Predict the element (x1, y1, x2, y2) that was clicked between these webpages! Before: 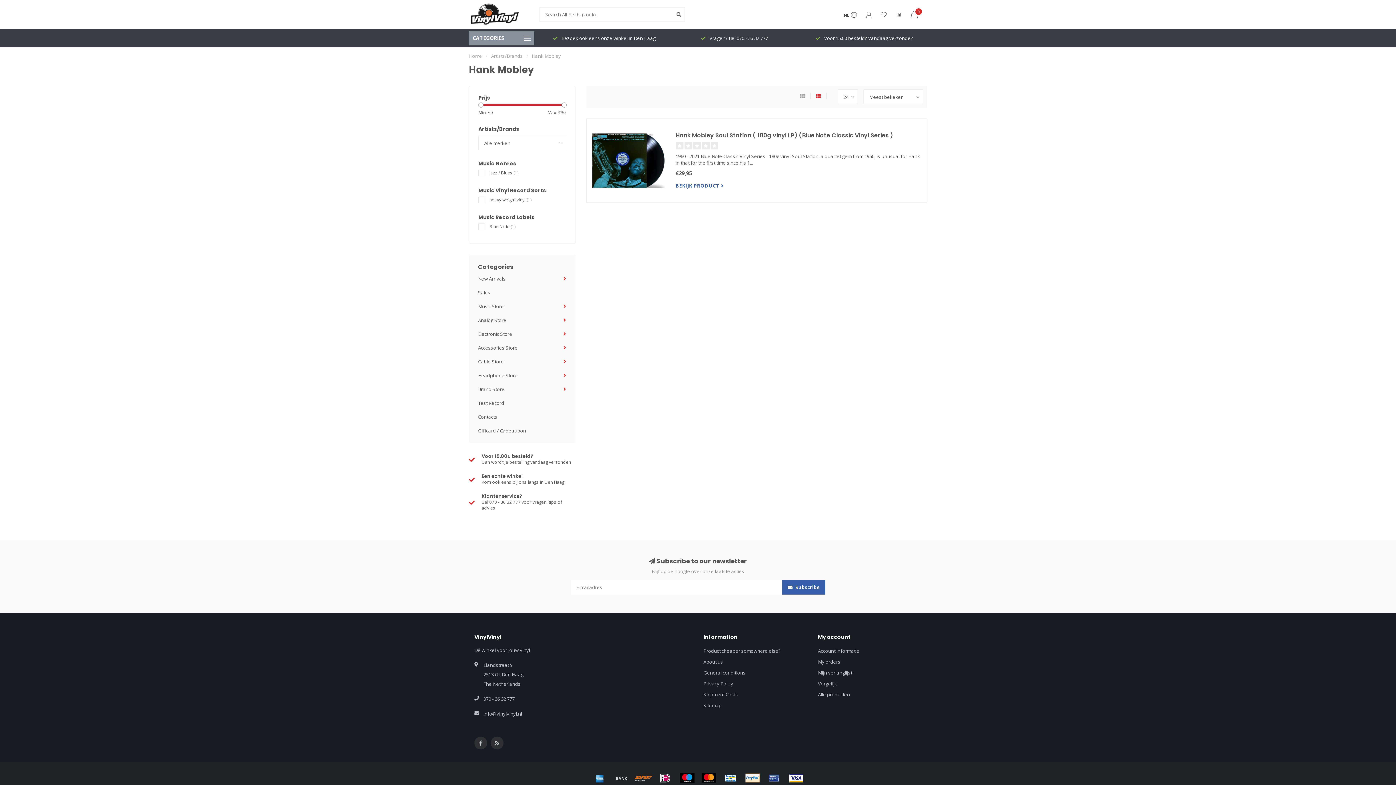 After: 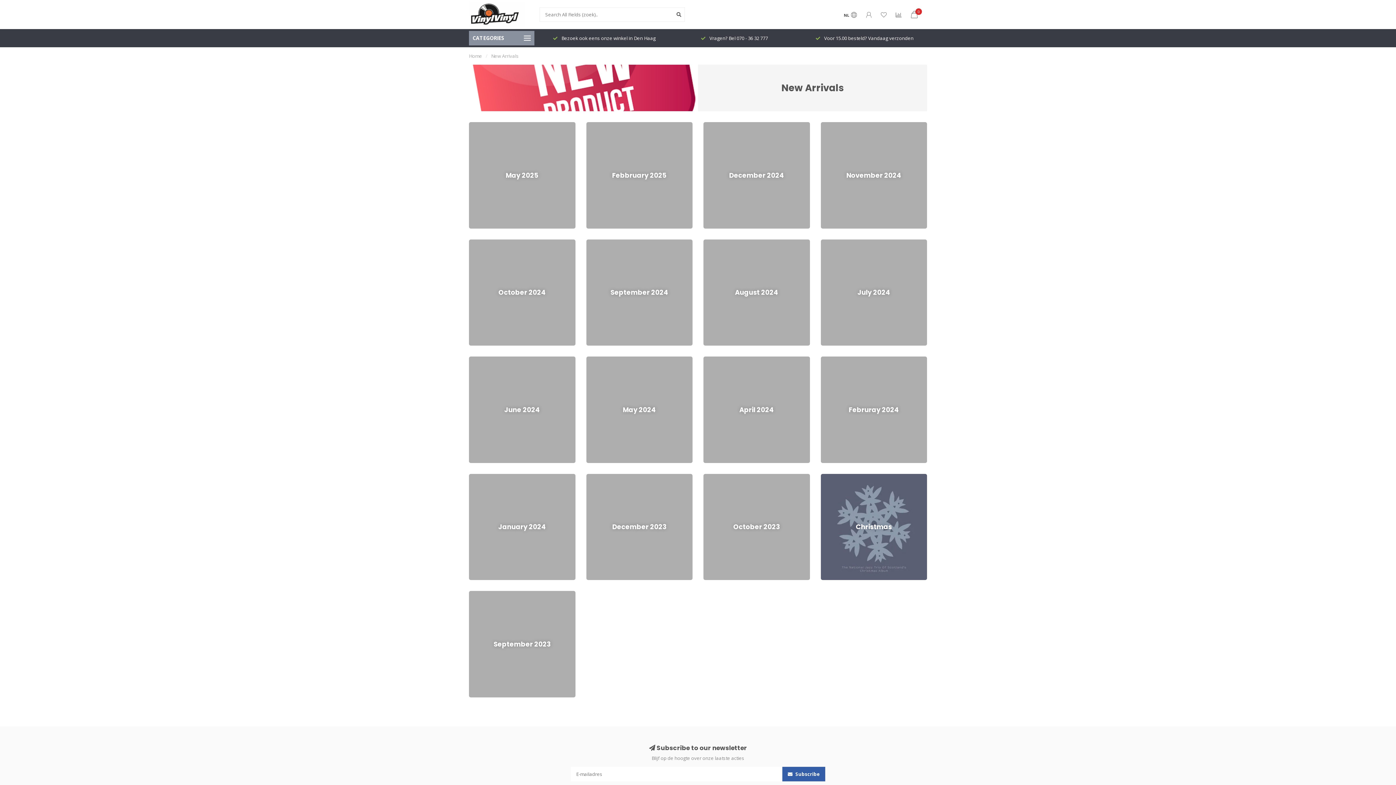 Action: bbox: (478, 275, 505, 282) label: New Arrivals